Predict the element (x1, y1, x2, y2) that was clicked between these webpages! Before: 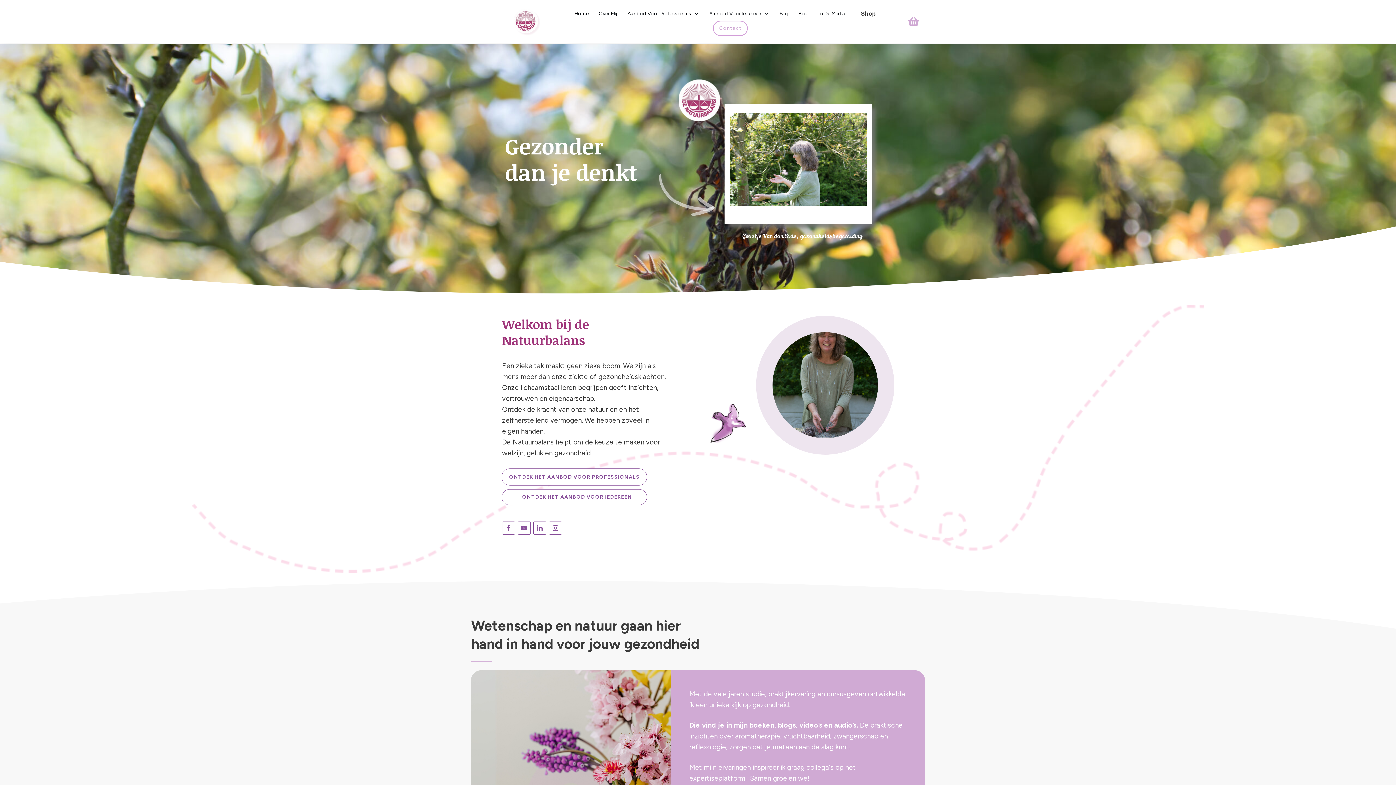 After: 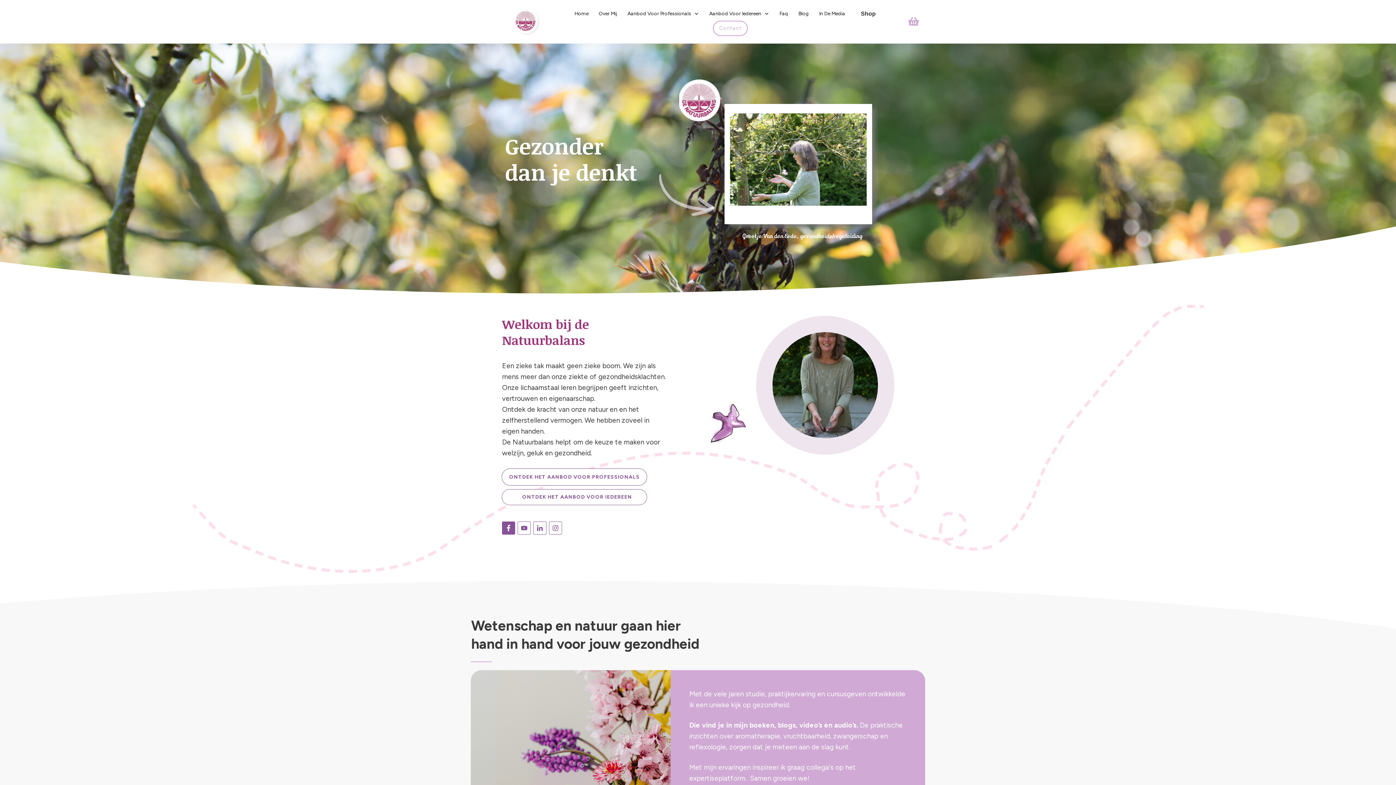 Action: bbox: (502, 522, 514, 534)